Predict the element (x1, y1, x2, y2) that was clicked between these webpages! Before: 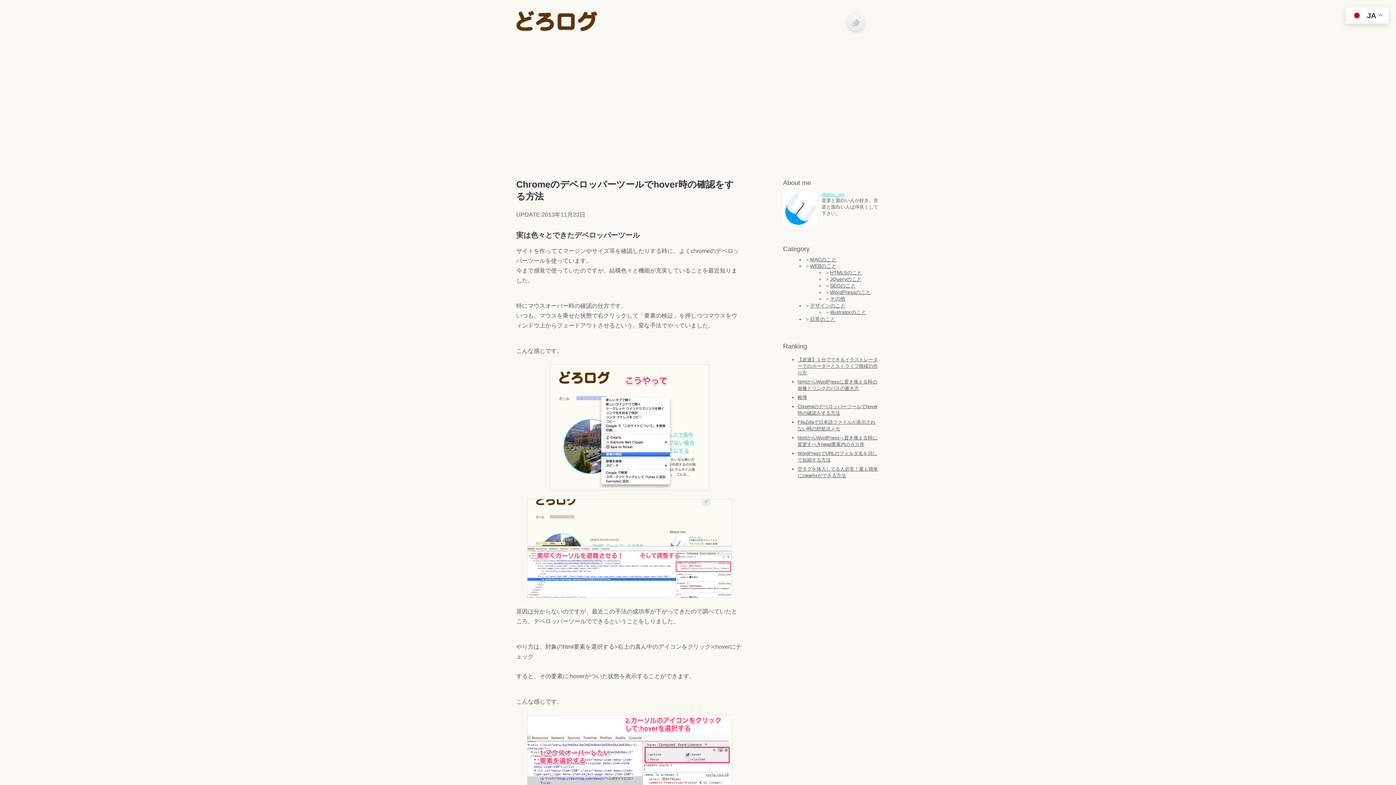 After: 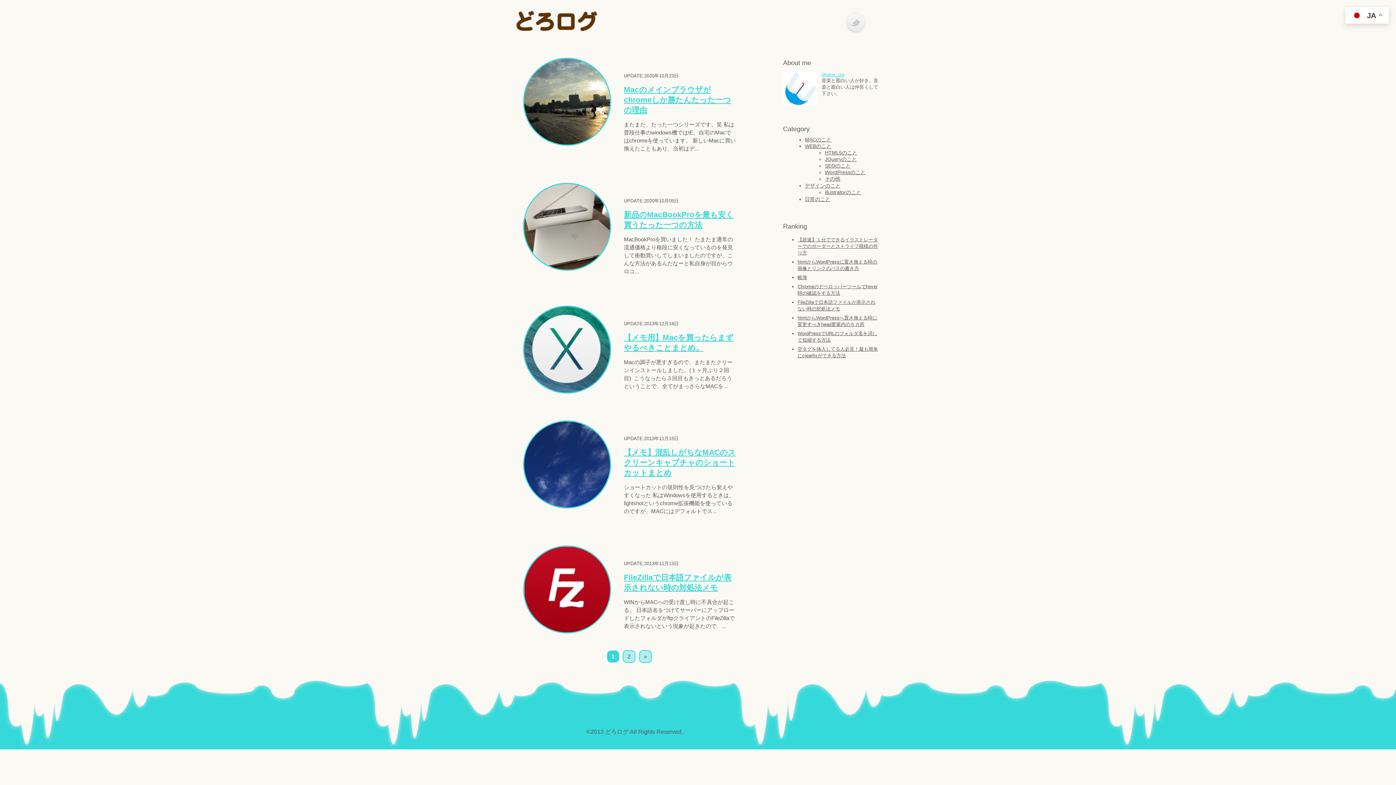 Action: label: MACのこと bbox: (810, 256, 836, 262)